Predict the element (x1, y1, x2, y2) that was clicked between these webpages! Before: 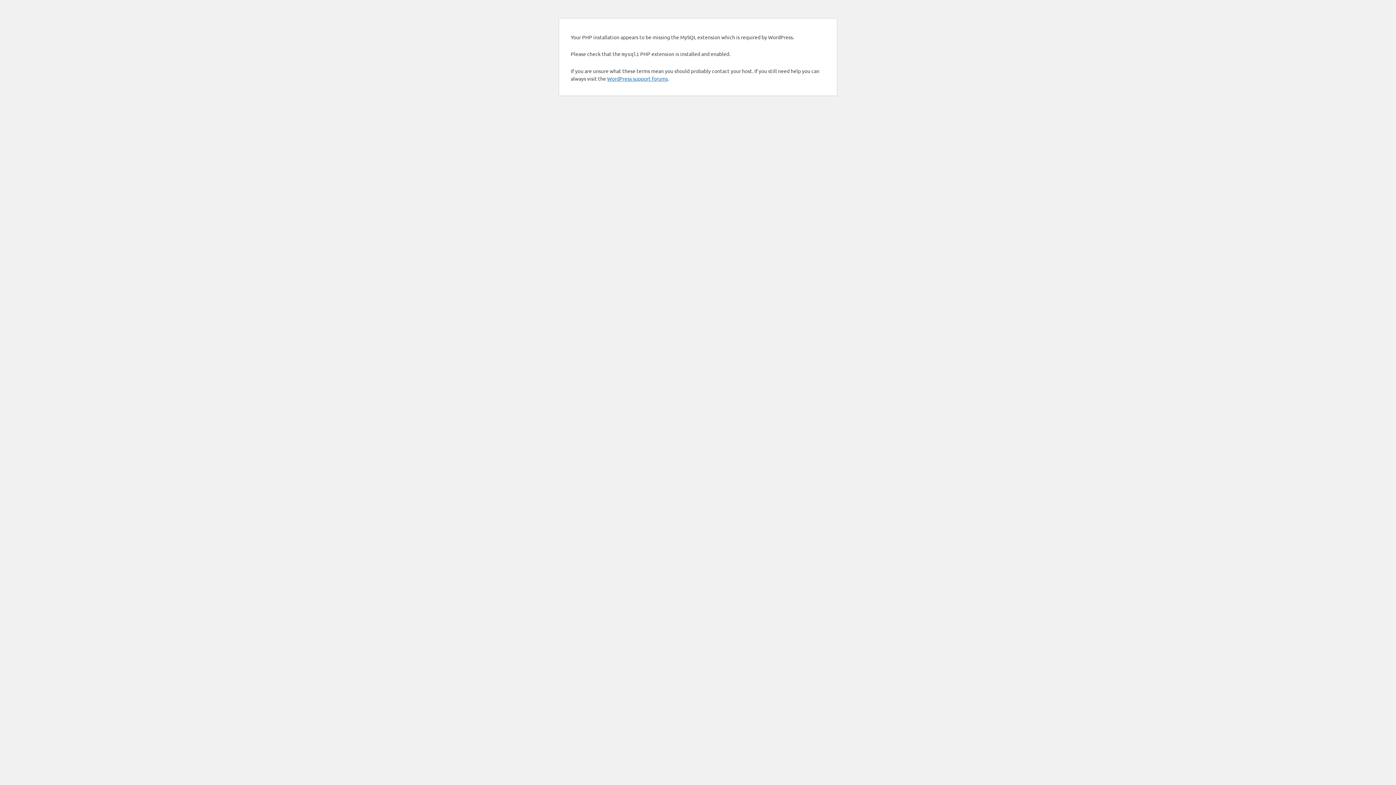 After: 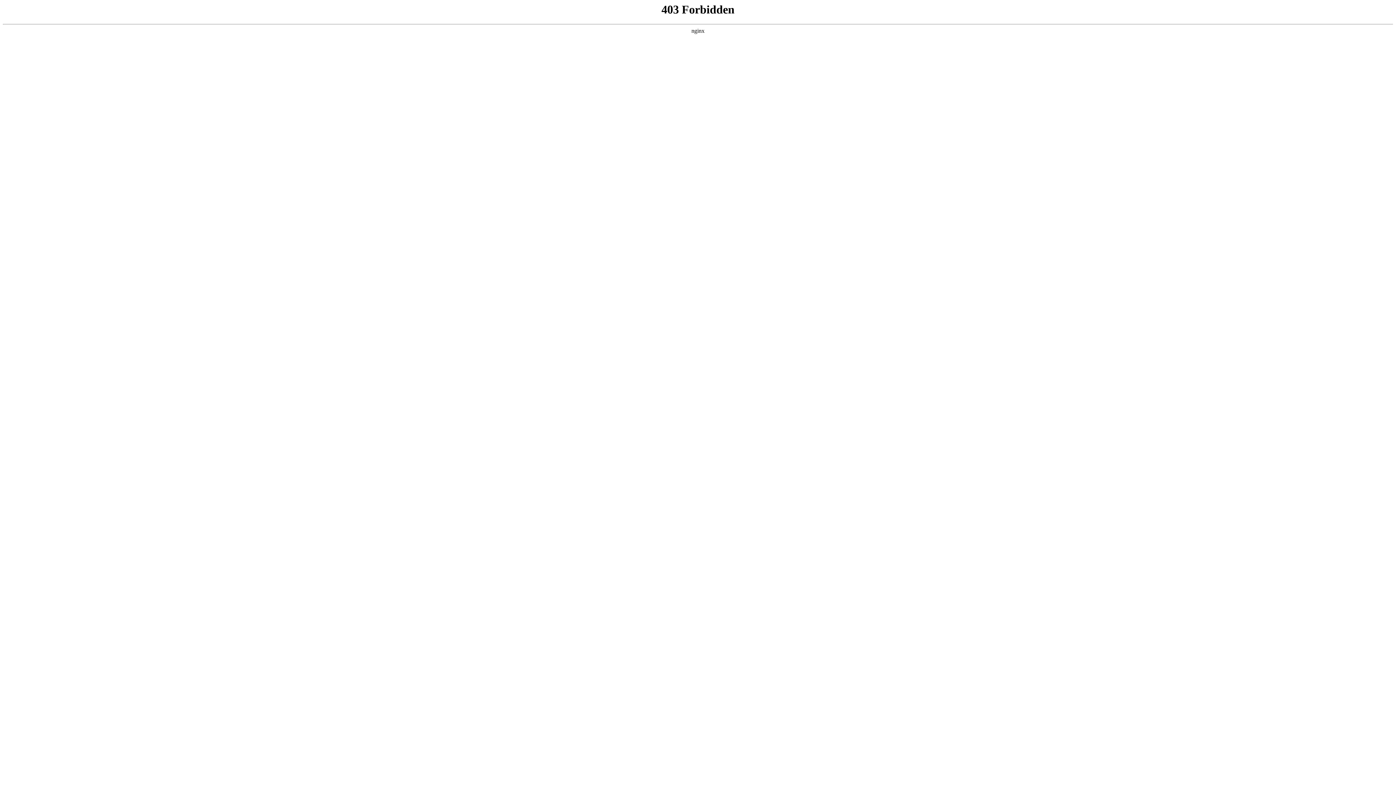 Action: label: WordPress support forums bbox: (607, 75, 668, 81)